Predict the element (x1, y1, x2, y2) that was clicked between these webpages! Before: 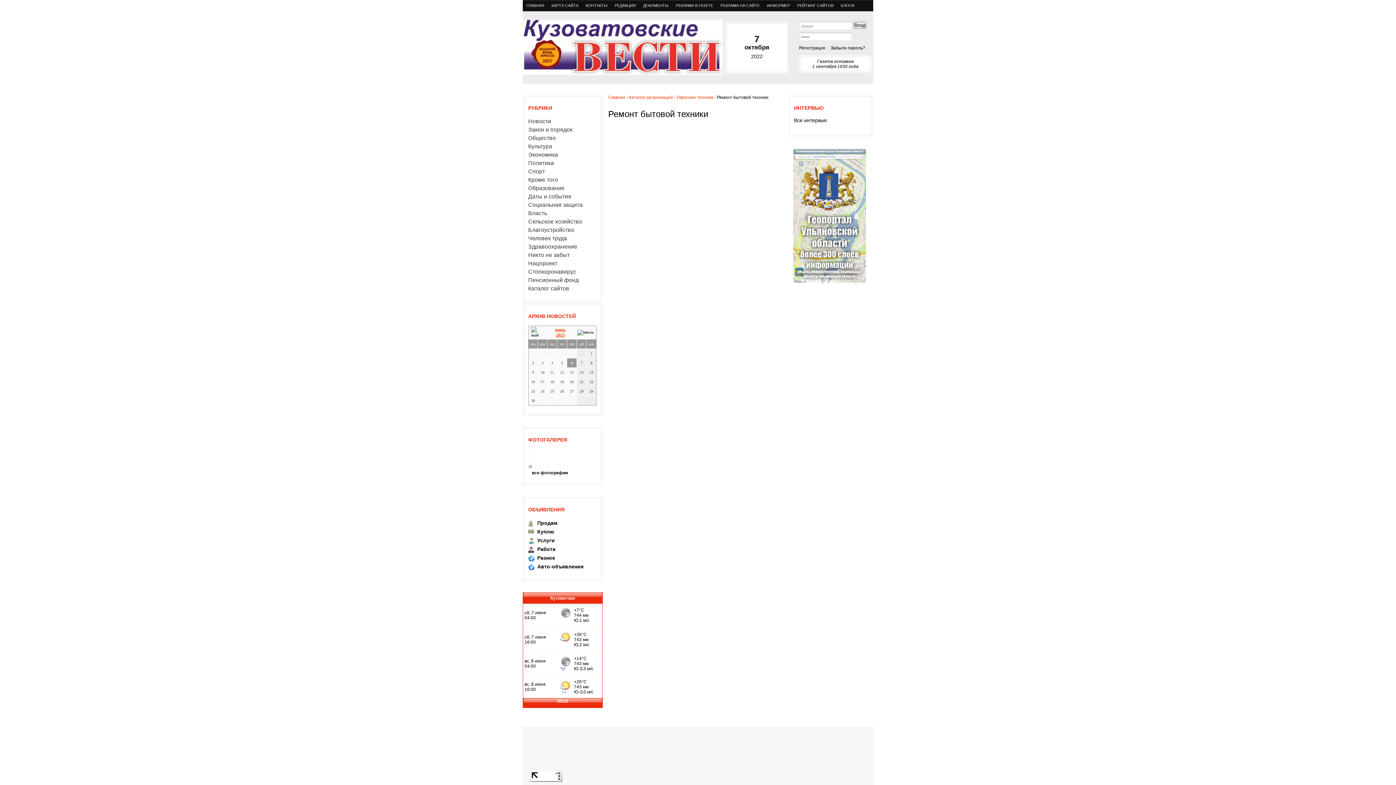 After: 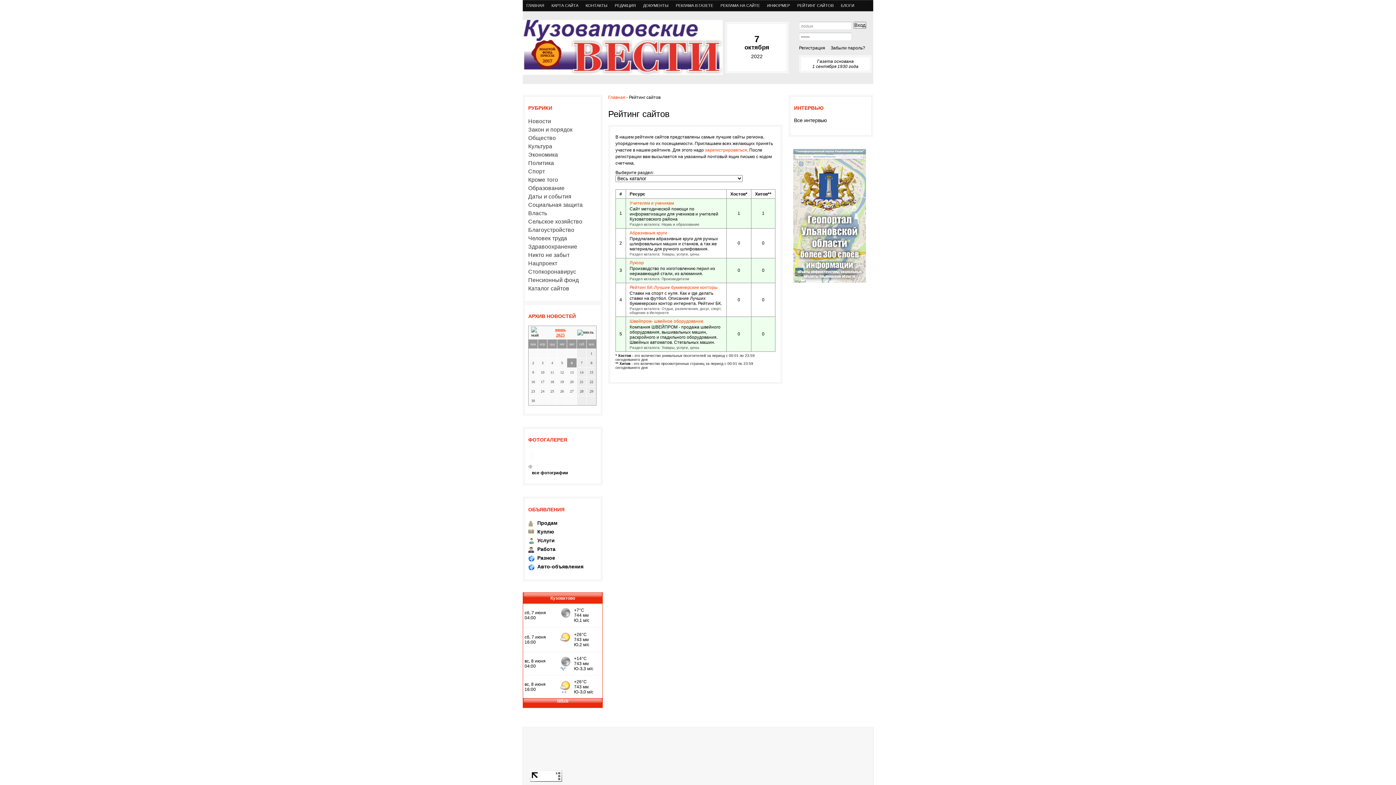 Action: label: РЕЙТИНГ САЙТОВ bbox: (797, 3, 833, 7)